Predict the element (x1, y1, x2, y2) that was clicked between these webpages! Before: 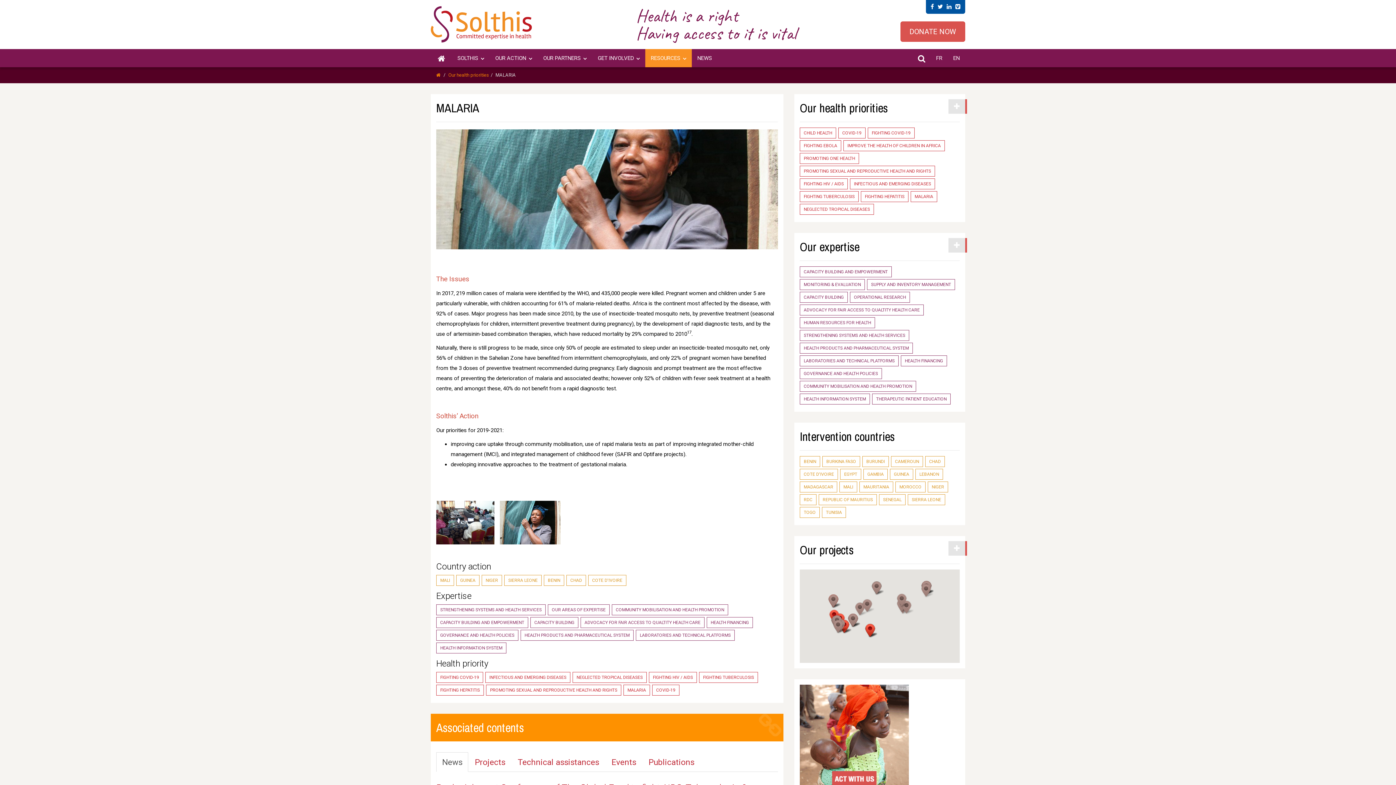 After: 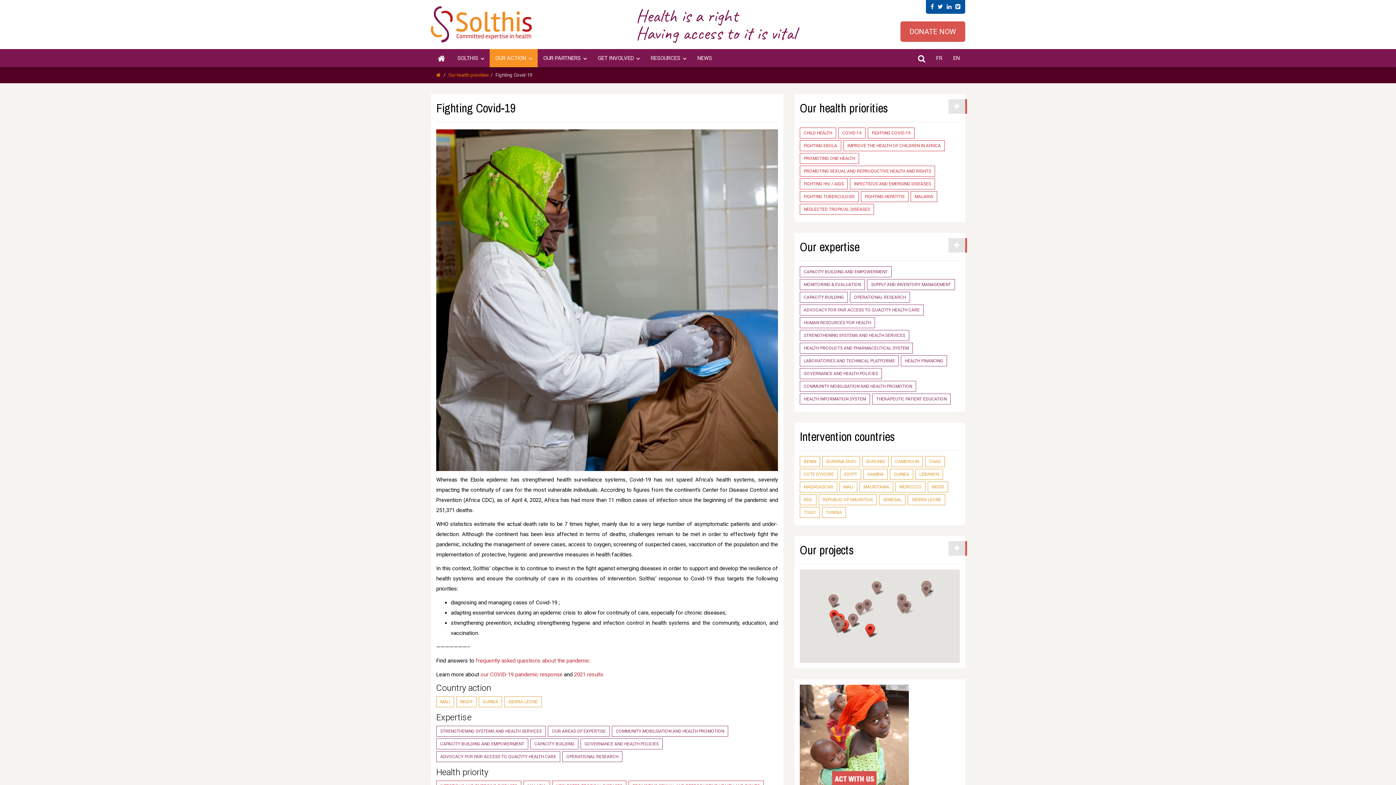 Action: label: FIGHTING COVID-19 bbox: (868, 127, 914, 138)